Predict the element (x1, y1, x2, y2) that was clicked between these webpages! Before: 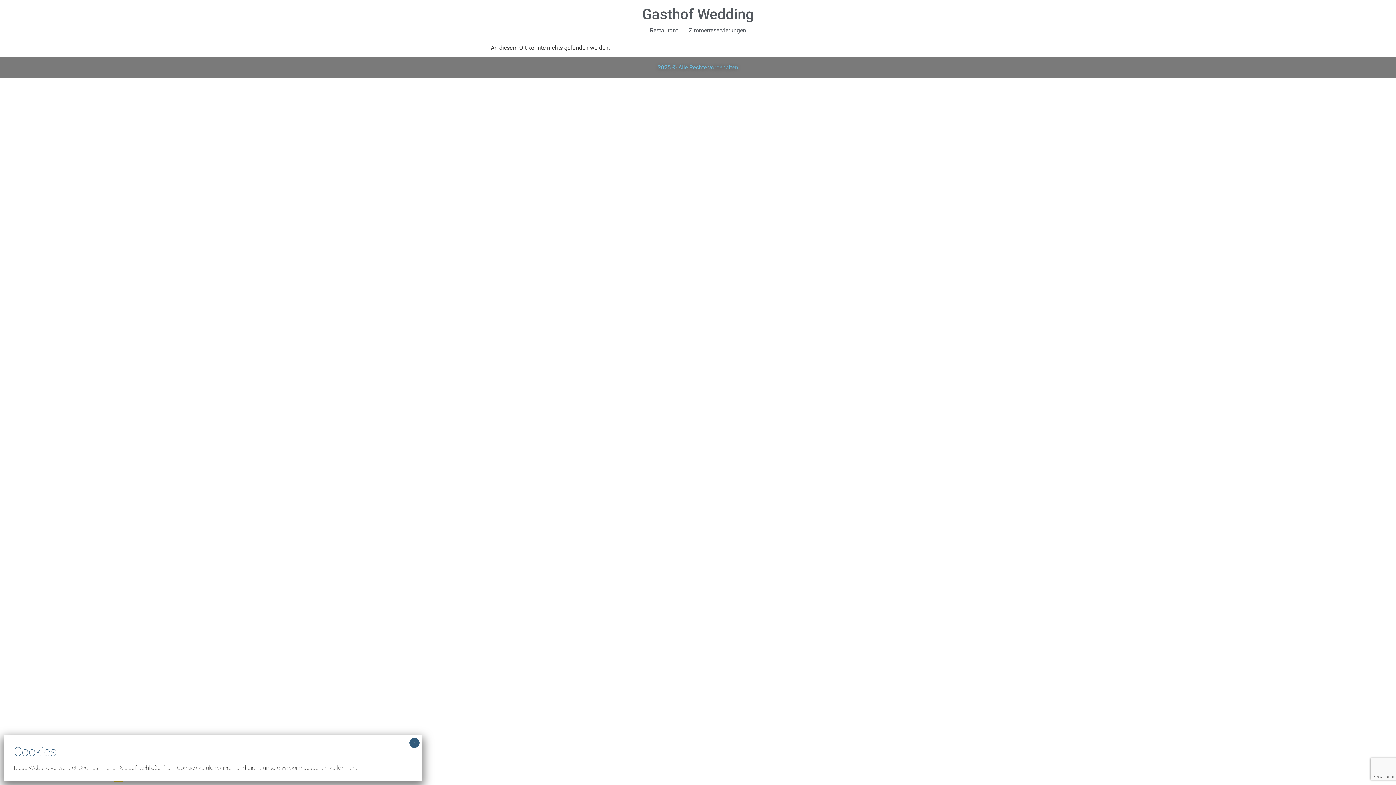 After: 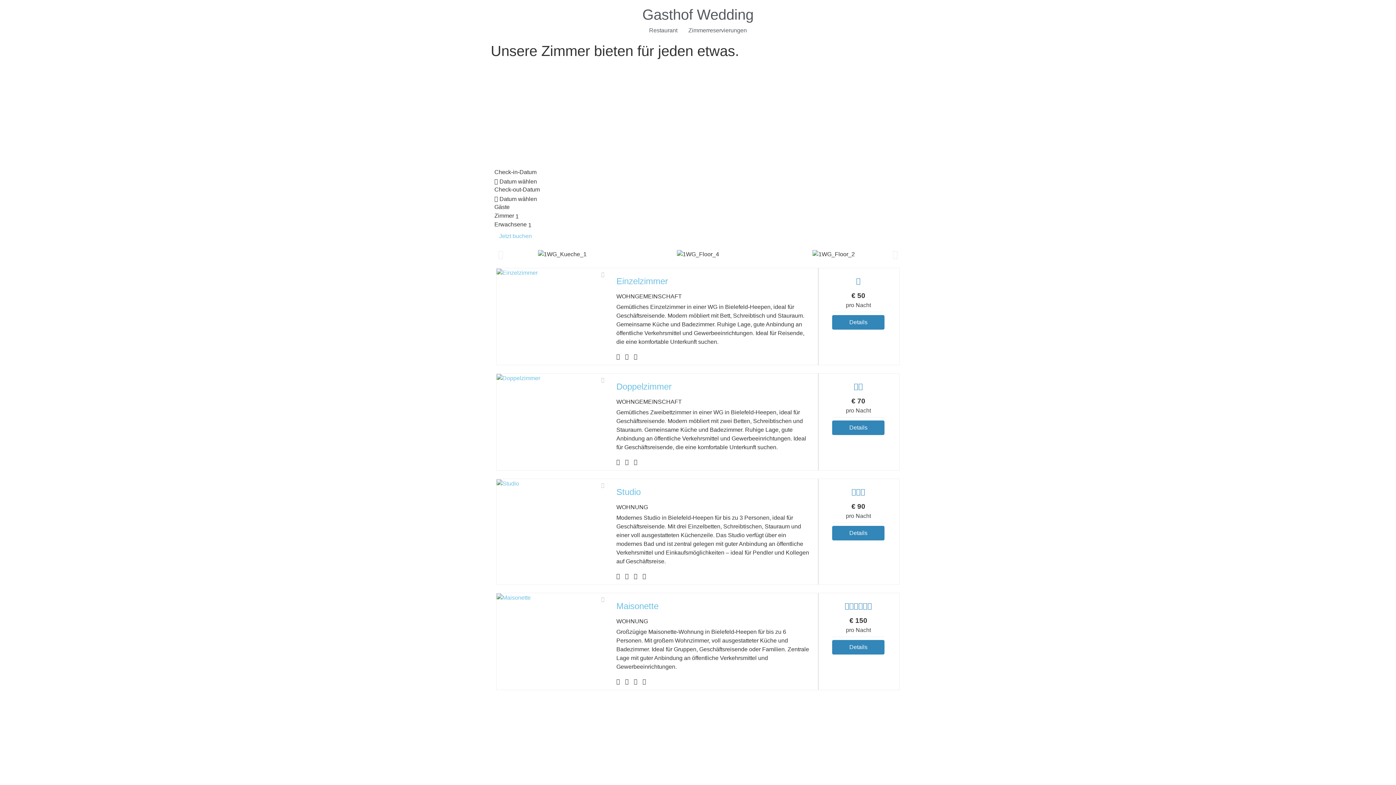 Action: bbox: (683, 23, 751, 37) label: Zimmerreservierungen